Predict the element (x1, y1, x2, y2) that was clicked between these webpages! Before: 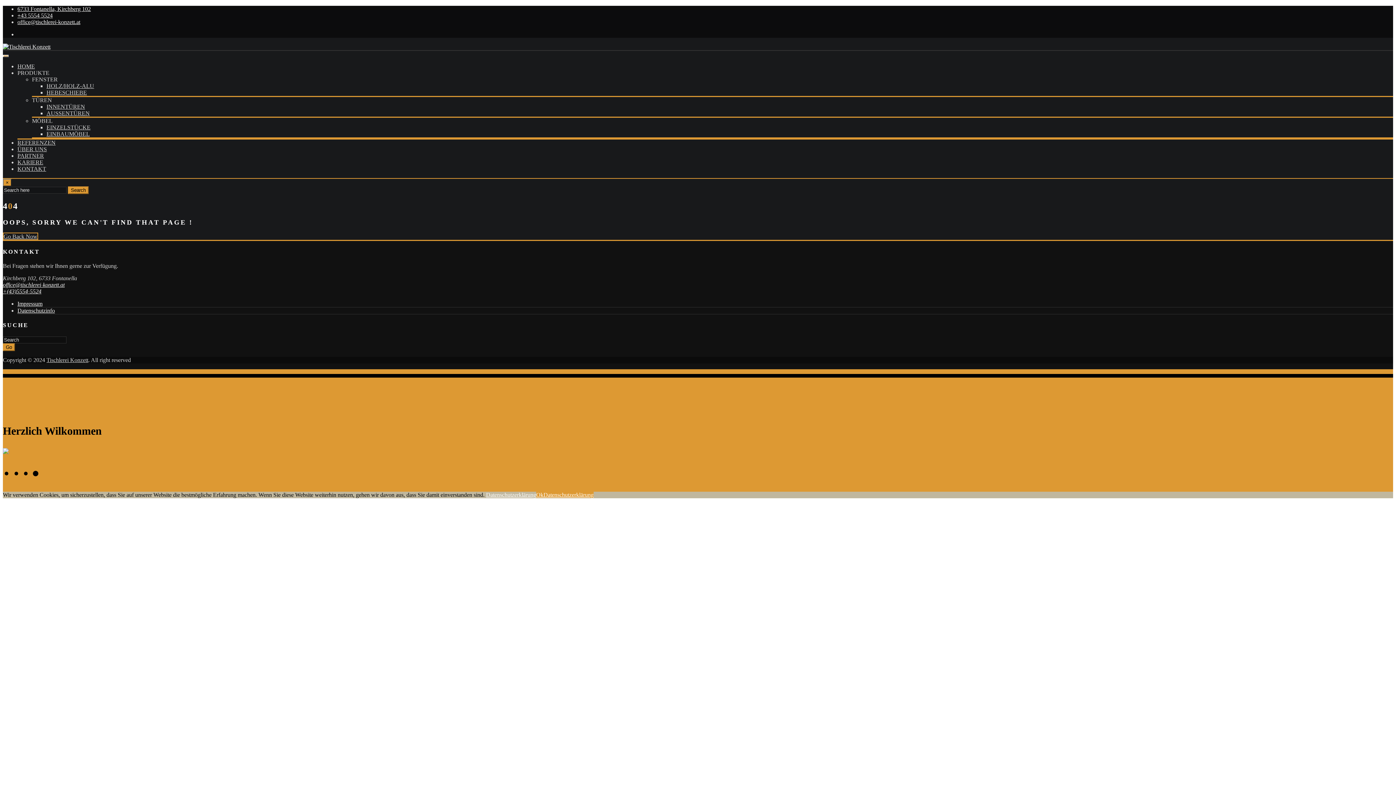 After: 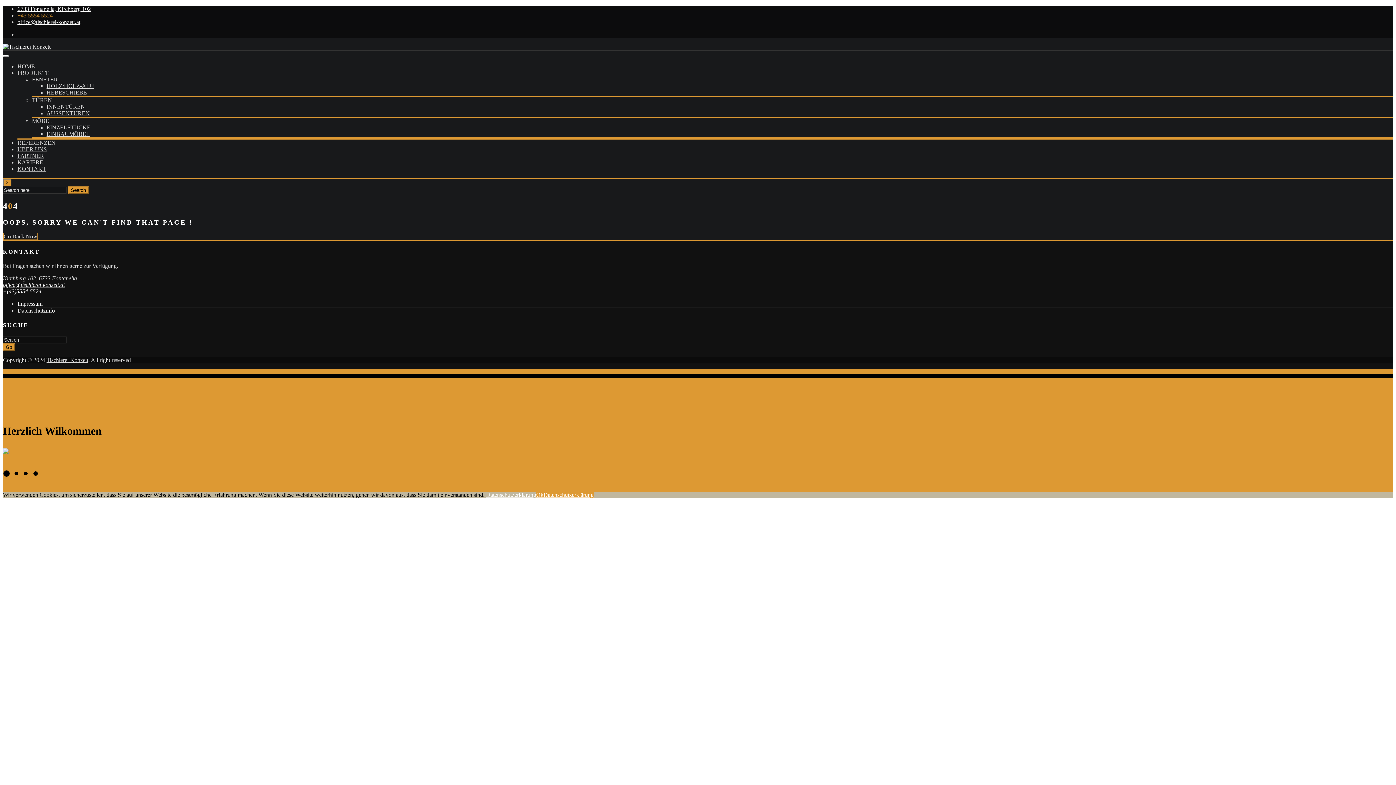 Action: bbox: (17, 12, 52, 18) label: +43 5554 5524